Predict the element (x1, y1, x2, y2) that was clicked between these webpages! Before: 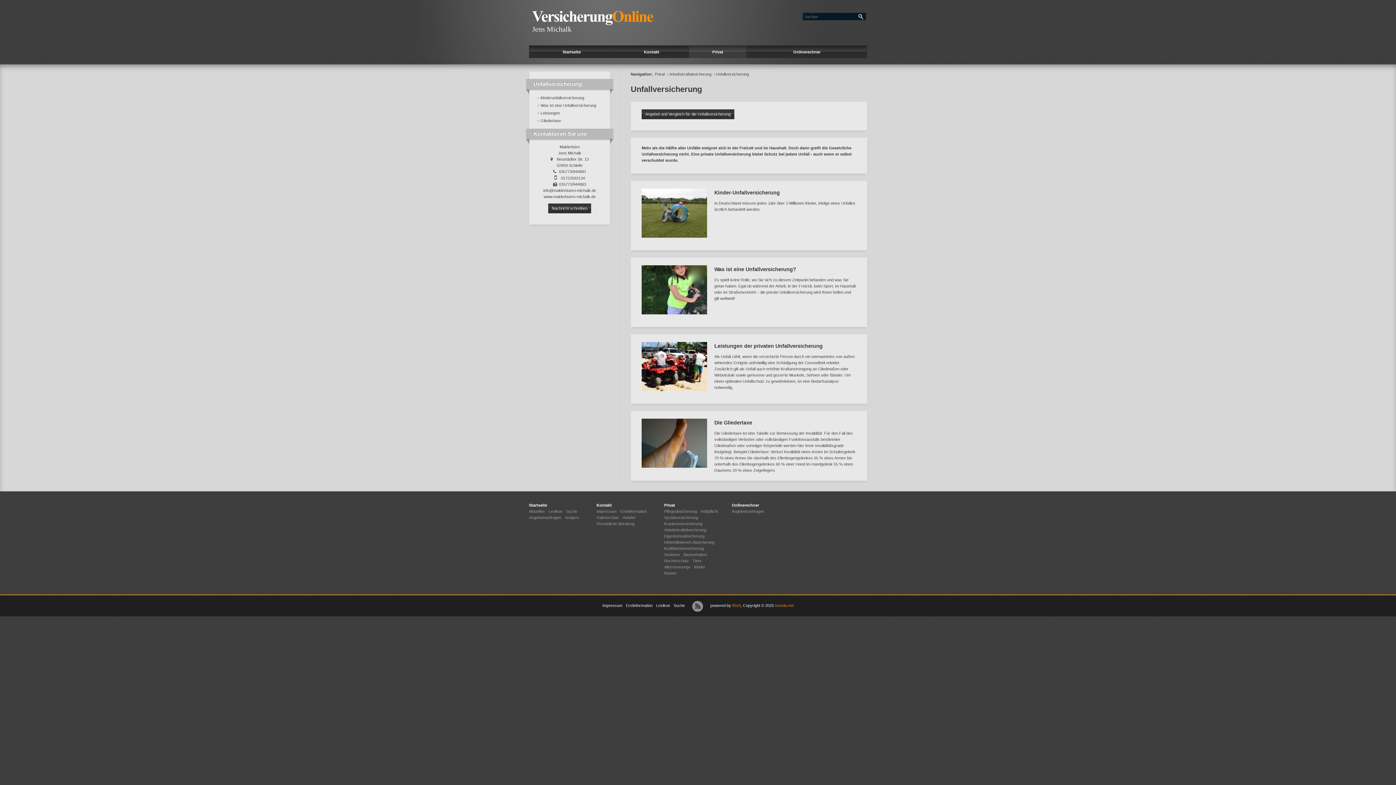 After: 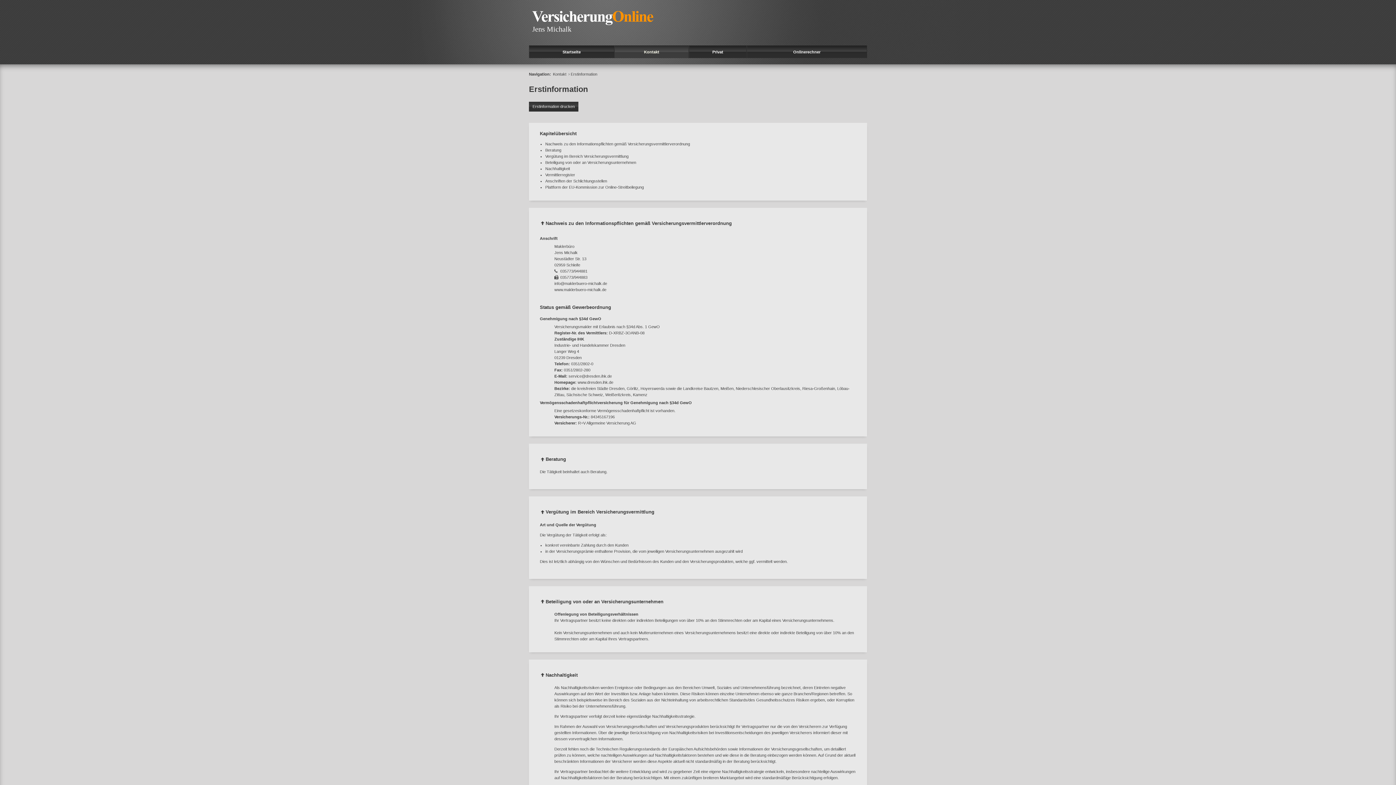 Action: bbox: (620, 509, 646, 513) label: Erstinformation